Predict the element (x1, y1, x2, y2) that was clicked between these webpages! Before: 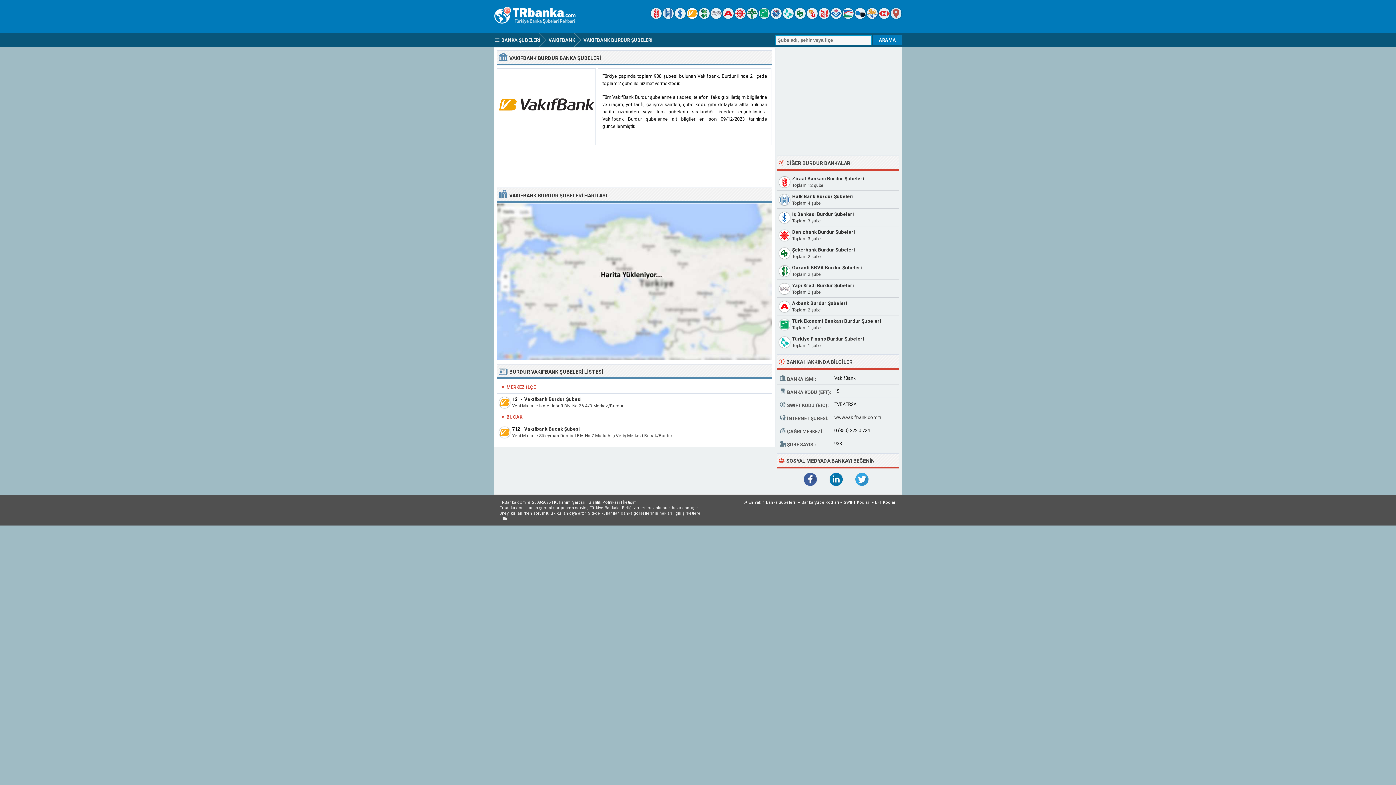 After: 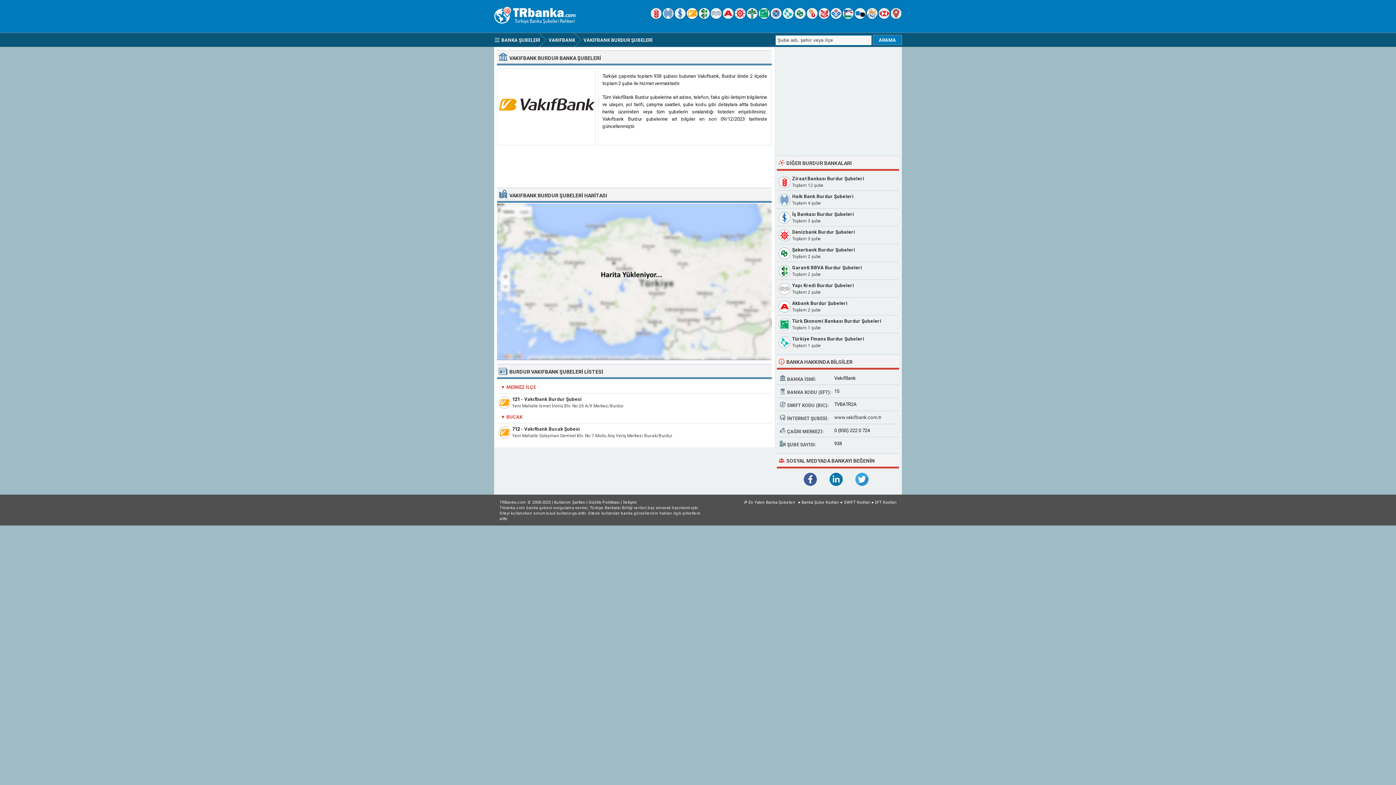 Action: bbox: (827, 484, 852, 489)